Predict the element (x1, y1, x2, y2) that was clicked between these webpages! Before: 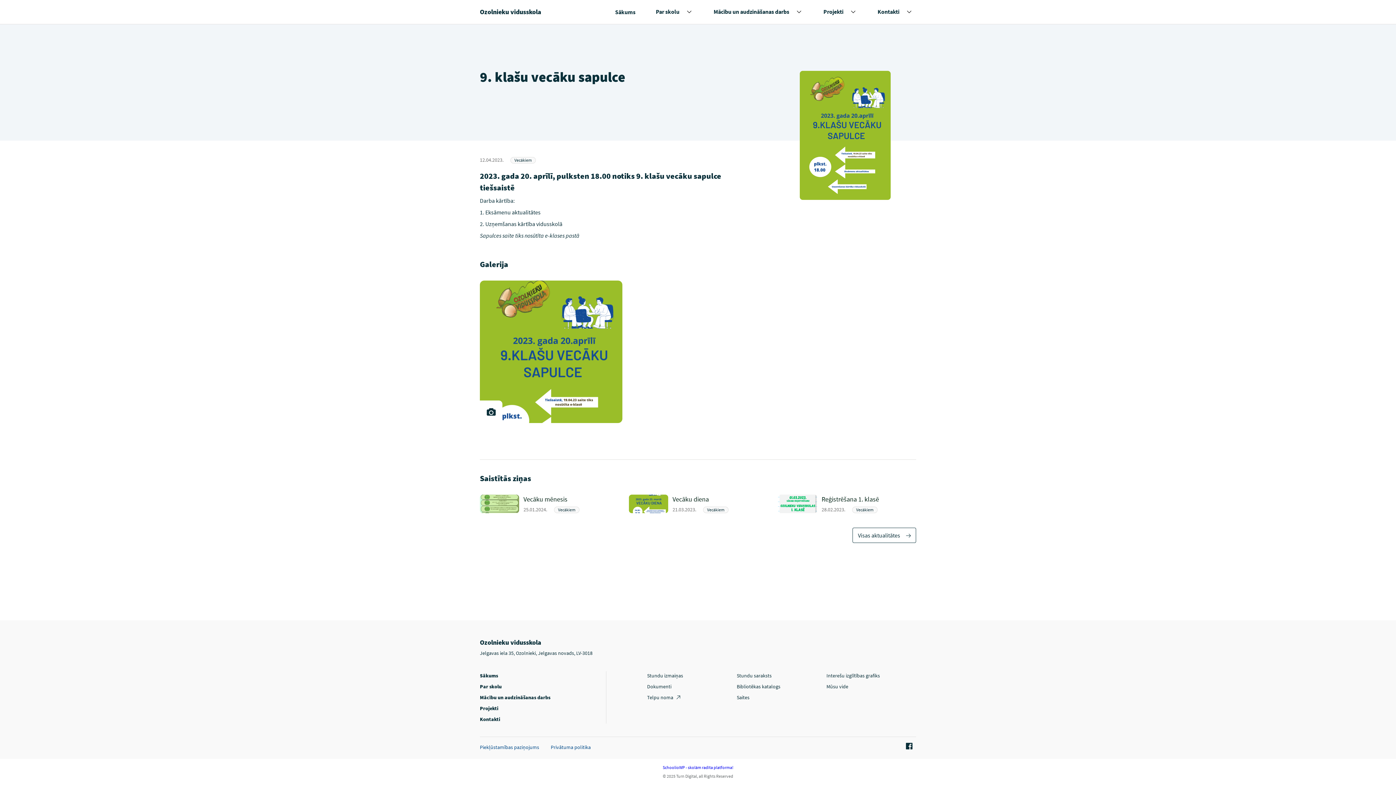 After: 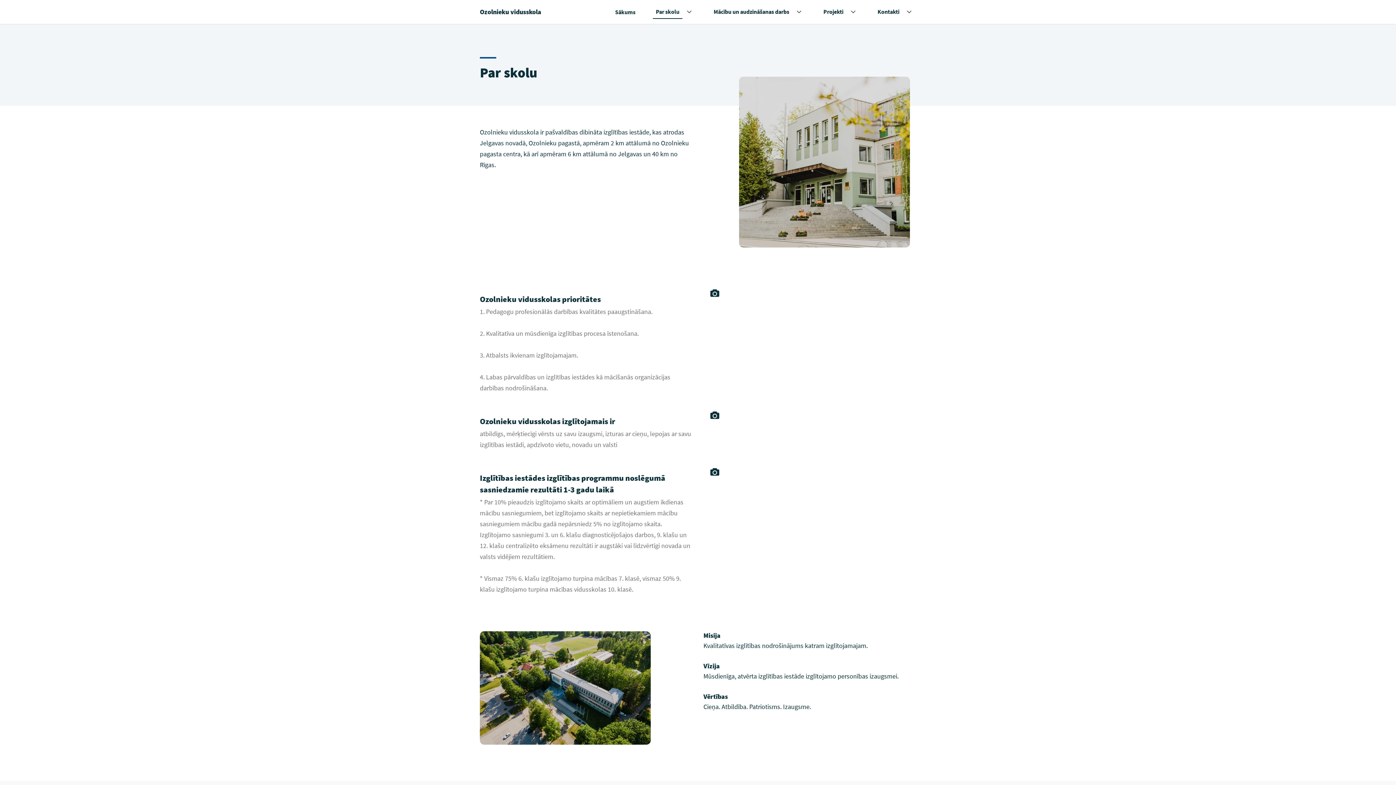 Action: bbox: (476, 683, 505, 690) label: Par skolu